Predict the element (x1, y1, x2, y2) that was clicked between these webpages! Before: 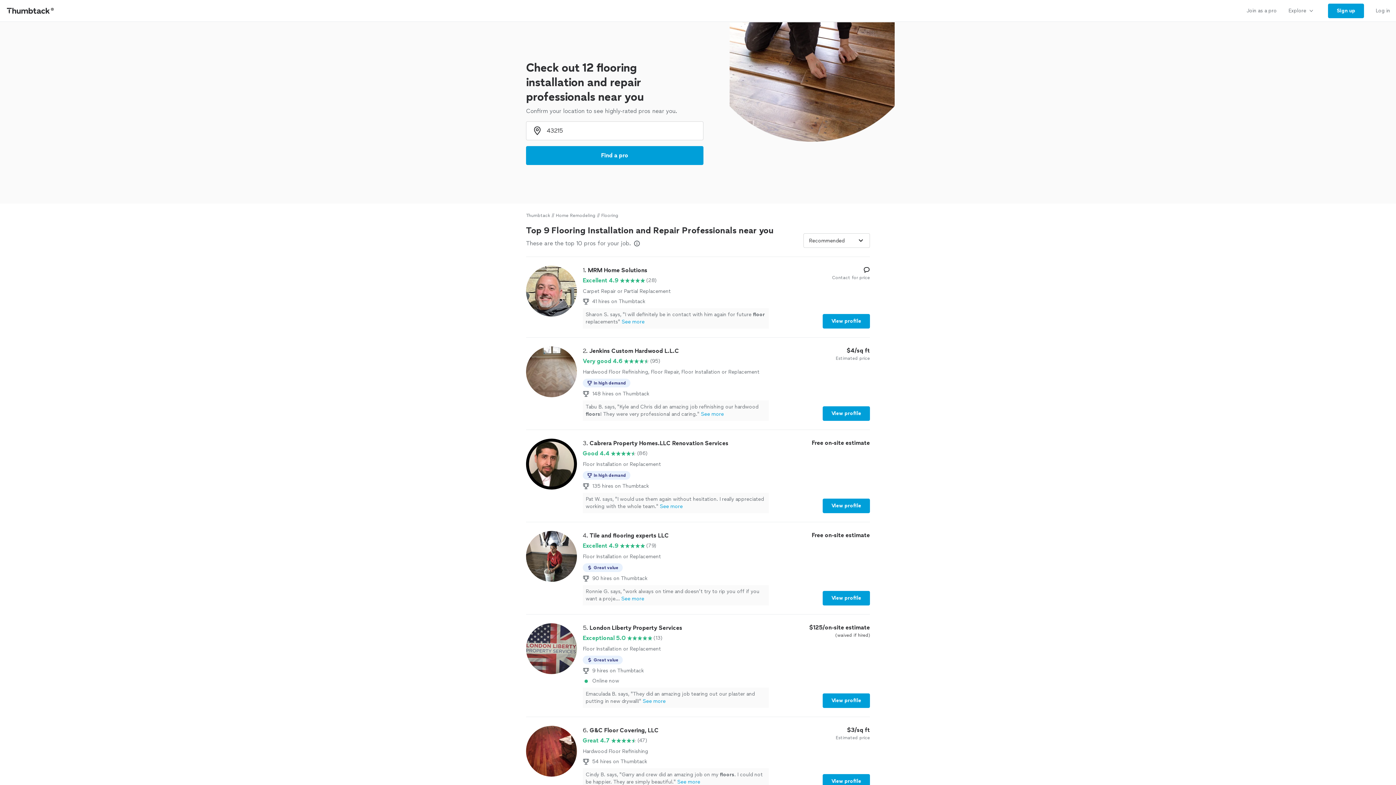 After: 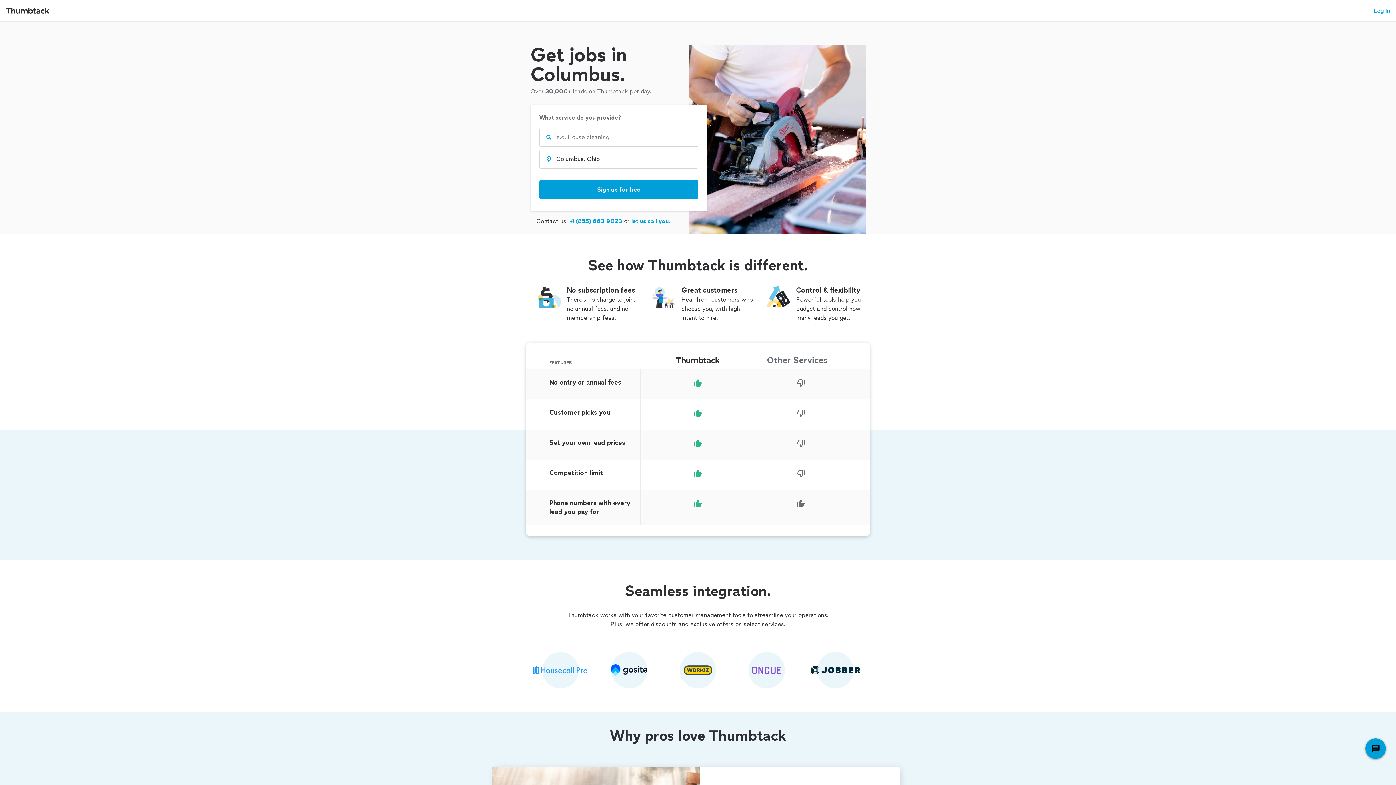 Action: bbox: (1241, 0, 1282, 21) label: Join as a pro